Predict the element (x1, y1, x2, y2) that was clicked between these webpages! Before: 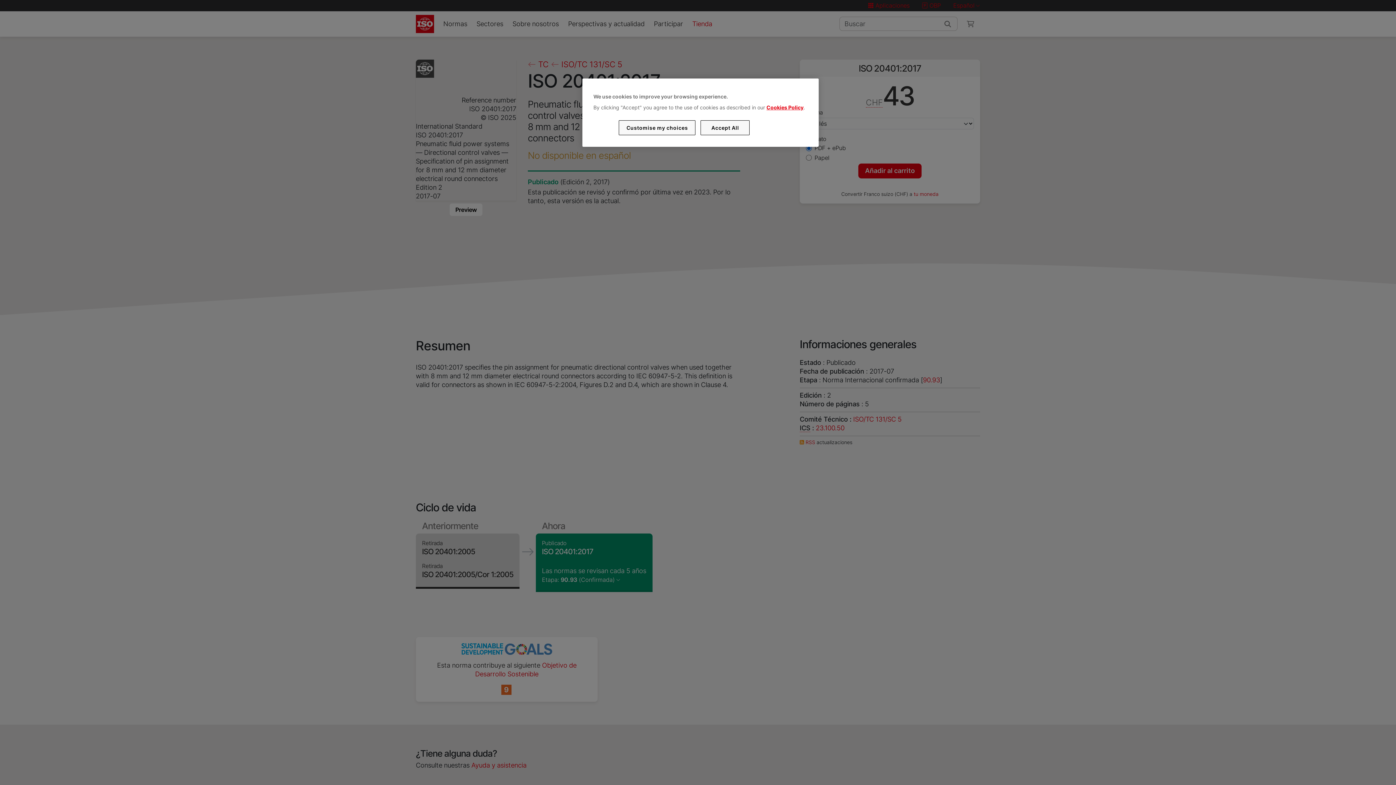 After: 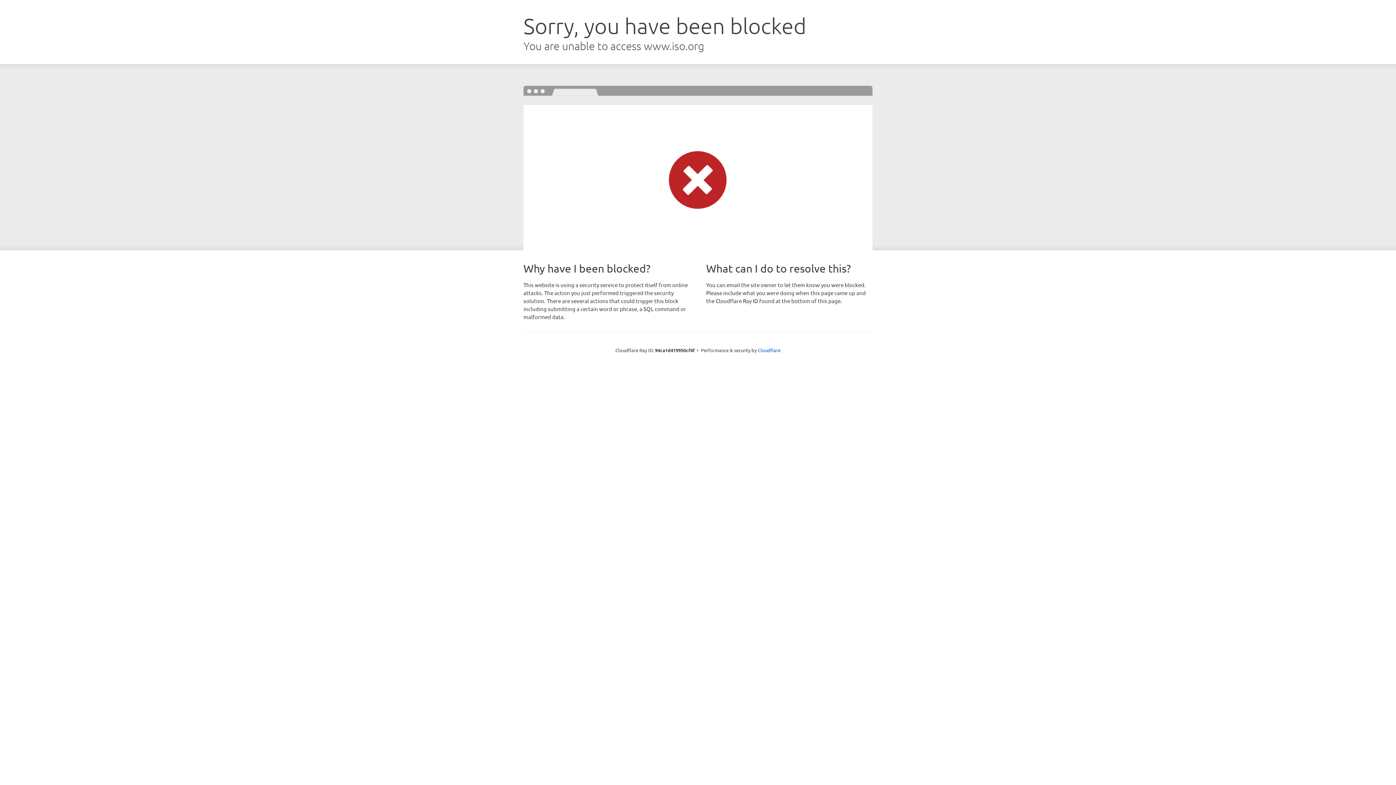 Action: bbox: (766, 104, 803, 110) label: Cookies Policy